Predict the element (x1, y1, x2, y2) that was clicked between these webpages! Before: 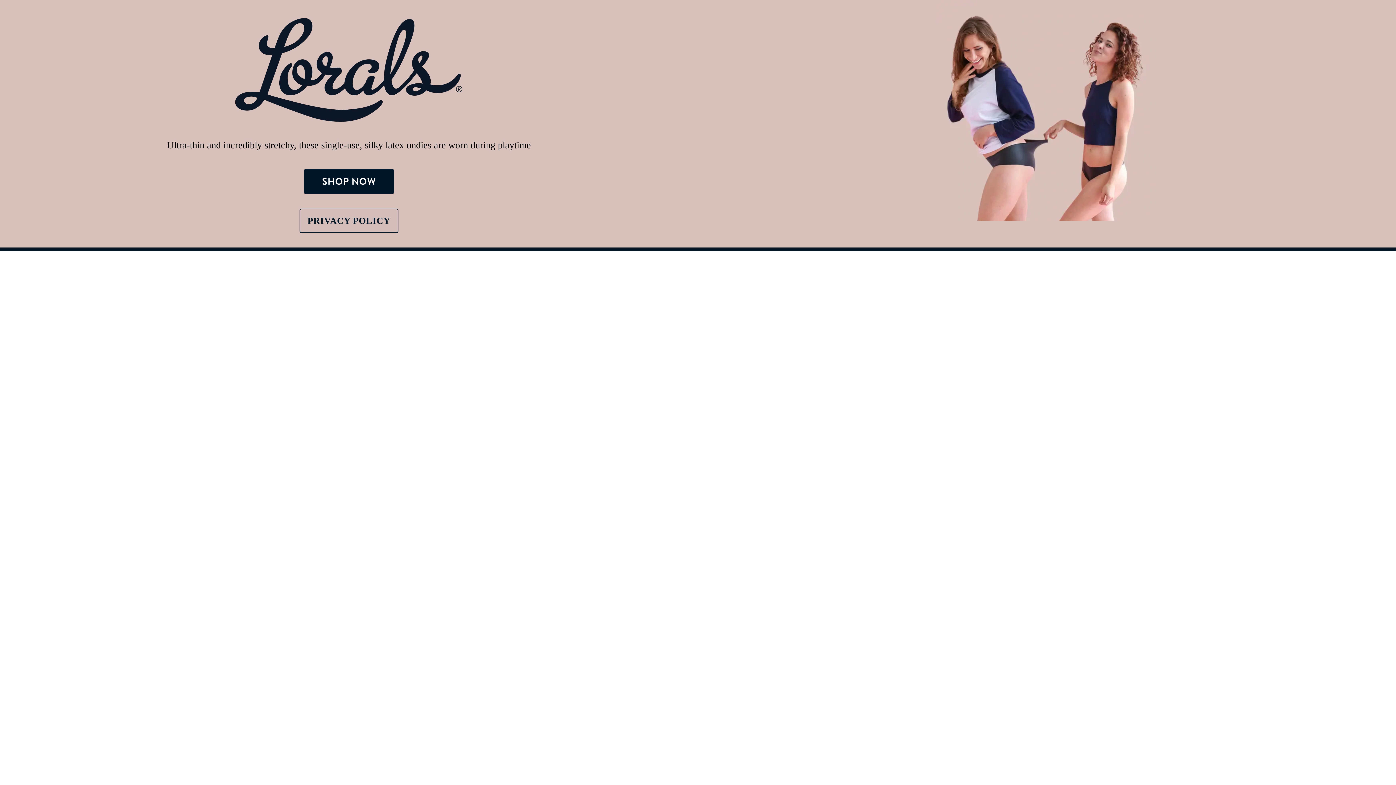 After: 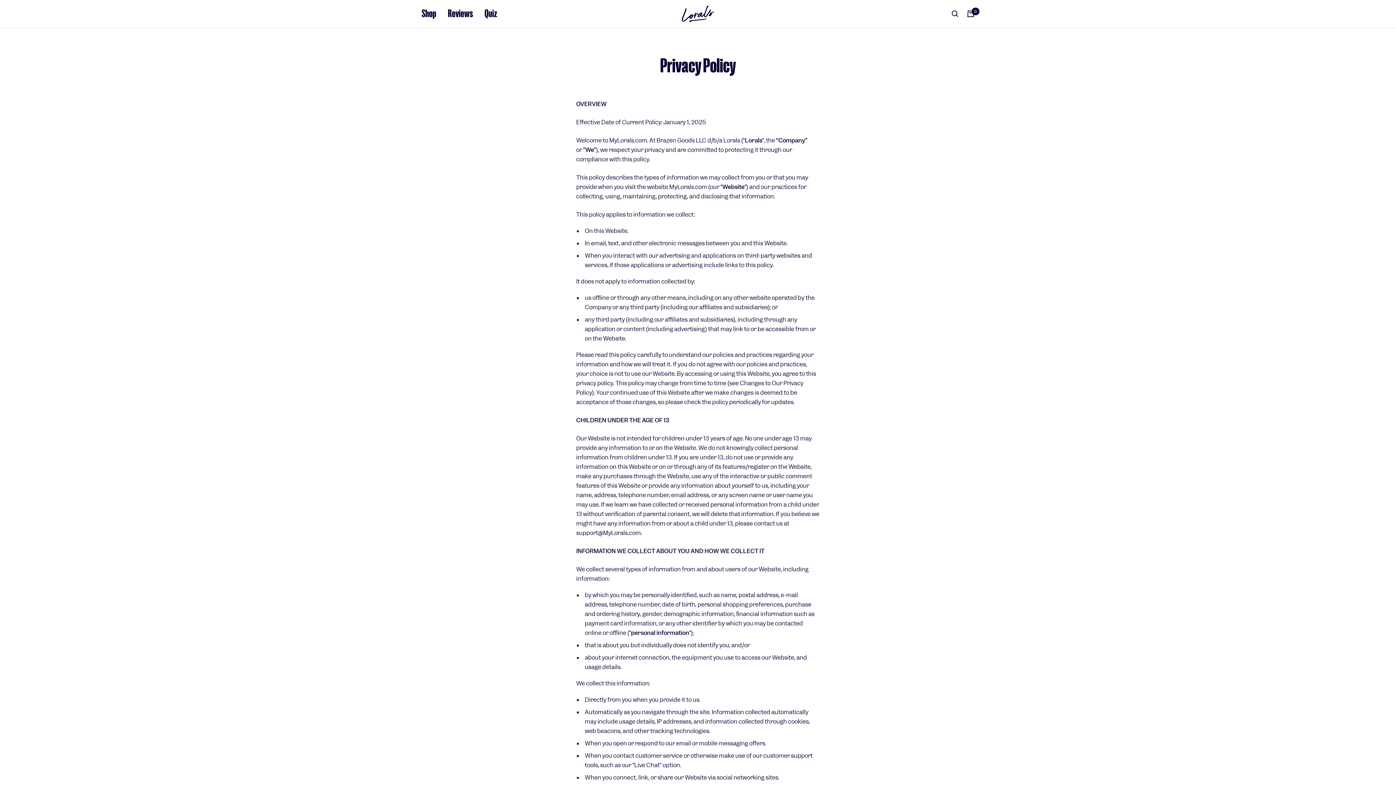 Action: label: PRIVACY POLICY bbox: (299, 208, 398, 232)